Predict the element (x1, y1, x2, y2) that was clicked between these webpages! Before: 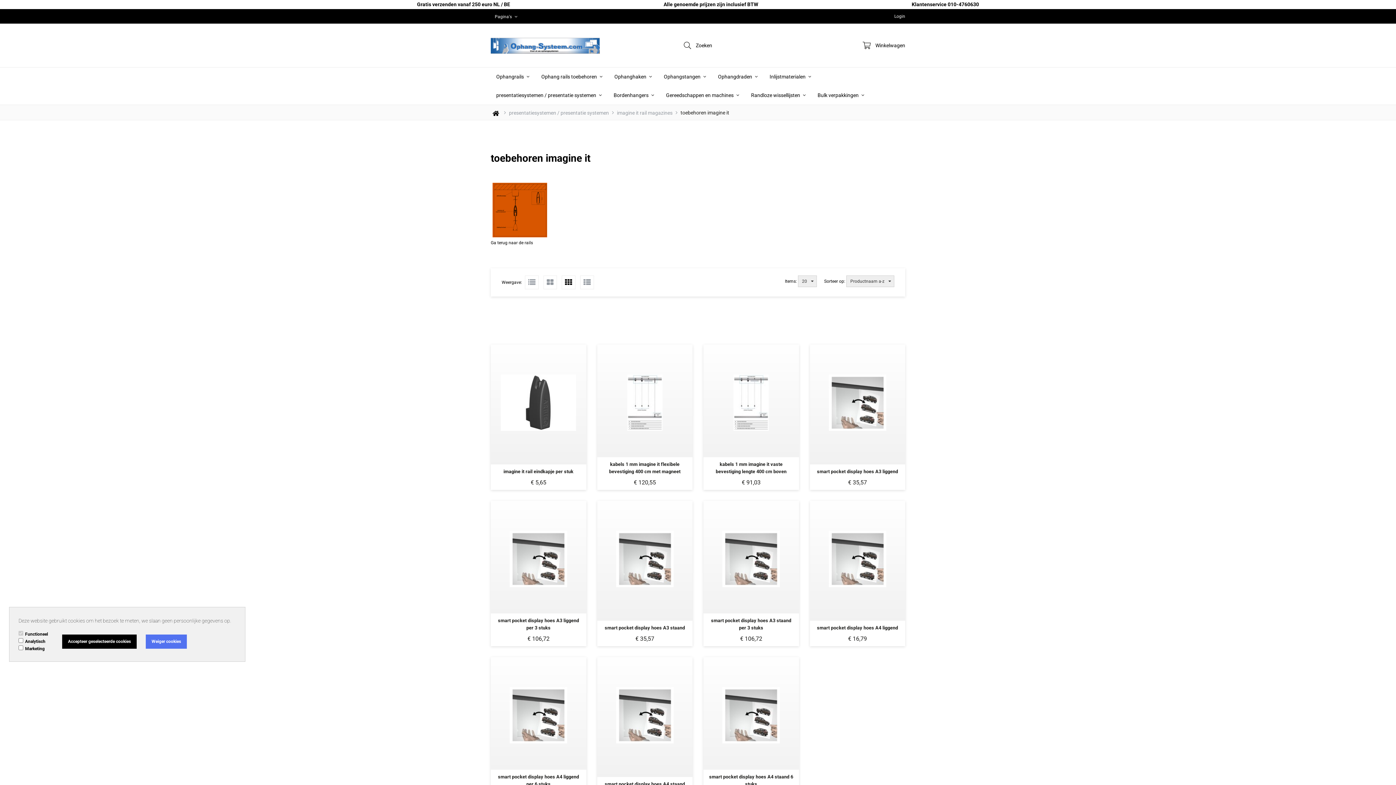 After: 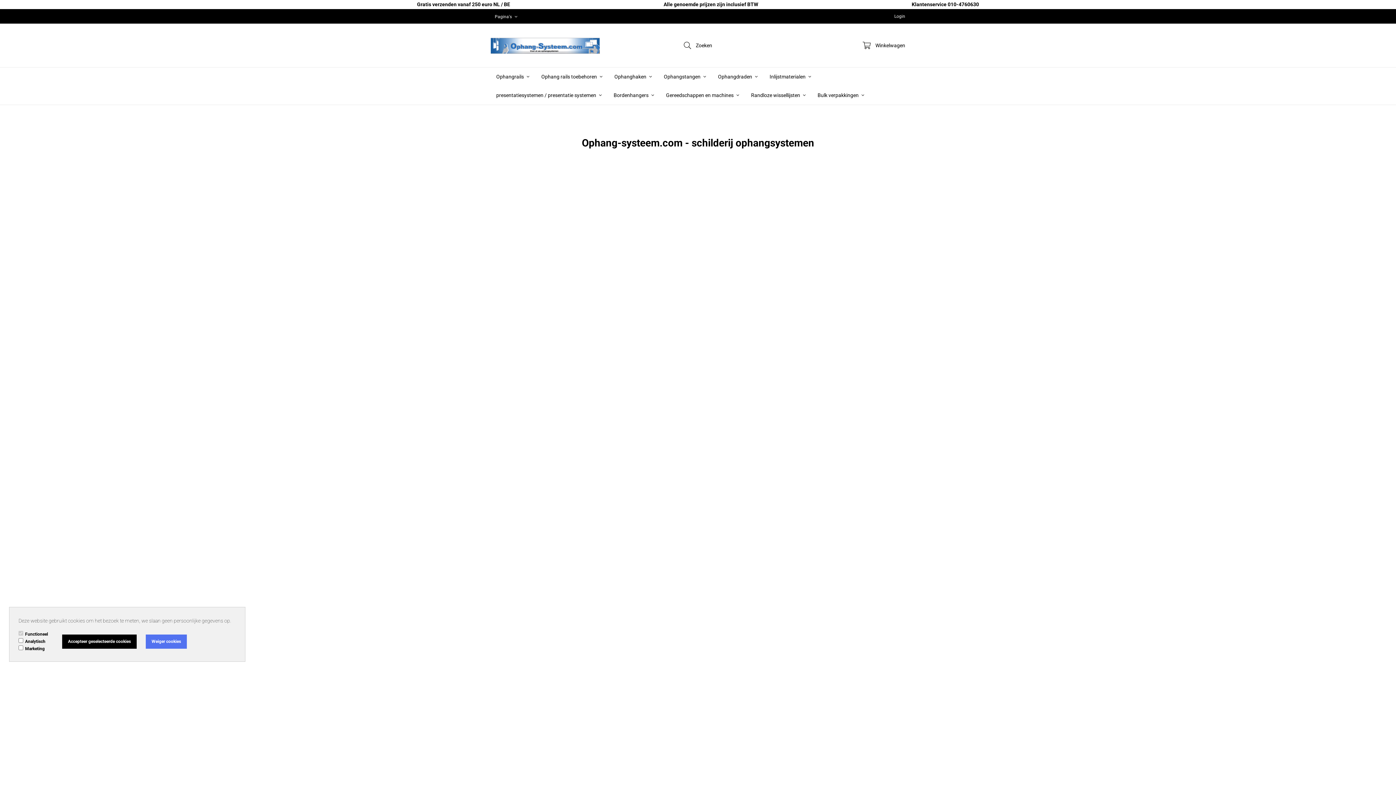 Action: label:   bbox: (490, 109, 502, 115)